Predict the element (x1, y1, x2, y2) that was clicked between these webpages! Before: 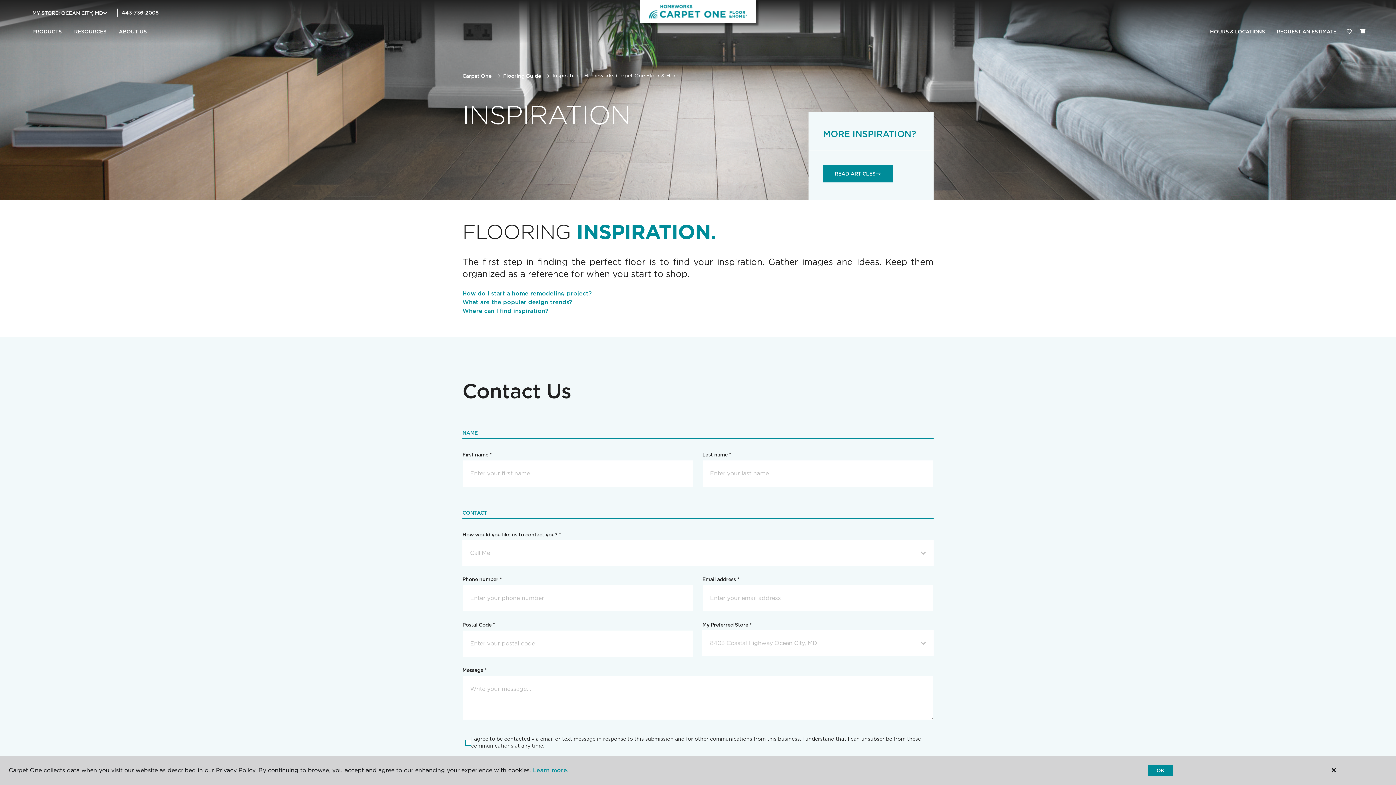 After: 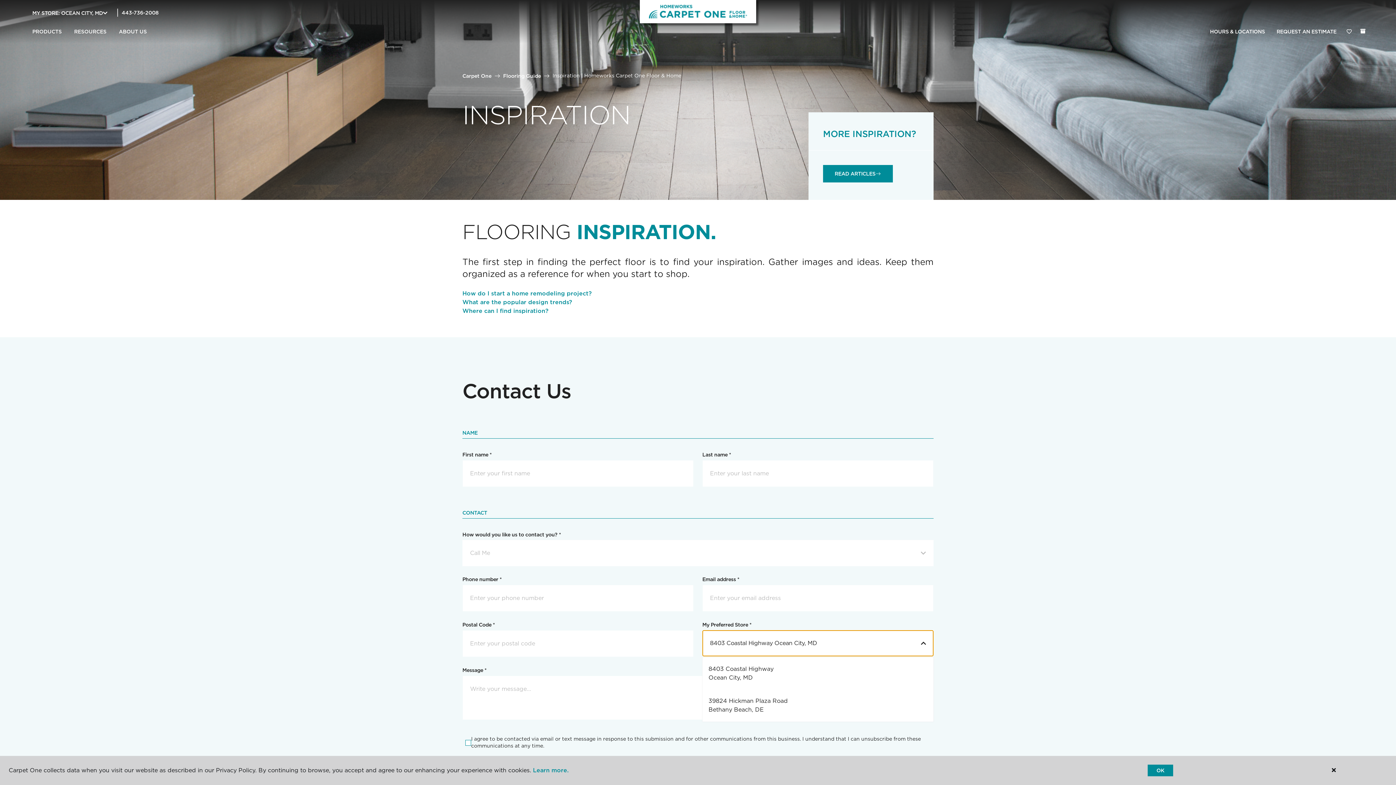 Action: bbox: (702, 630, 933, 656) label: 8403 Coastal Highway Ocean City, MD